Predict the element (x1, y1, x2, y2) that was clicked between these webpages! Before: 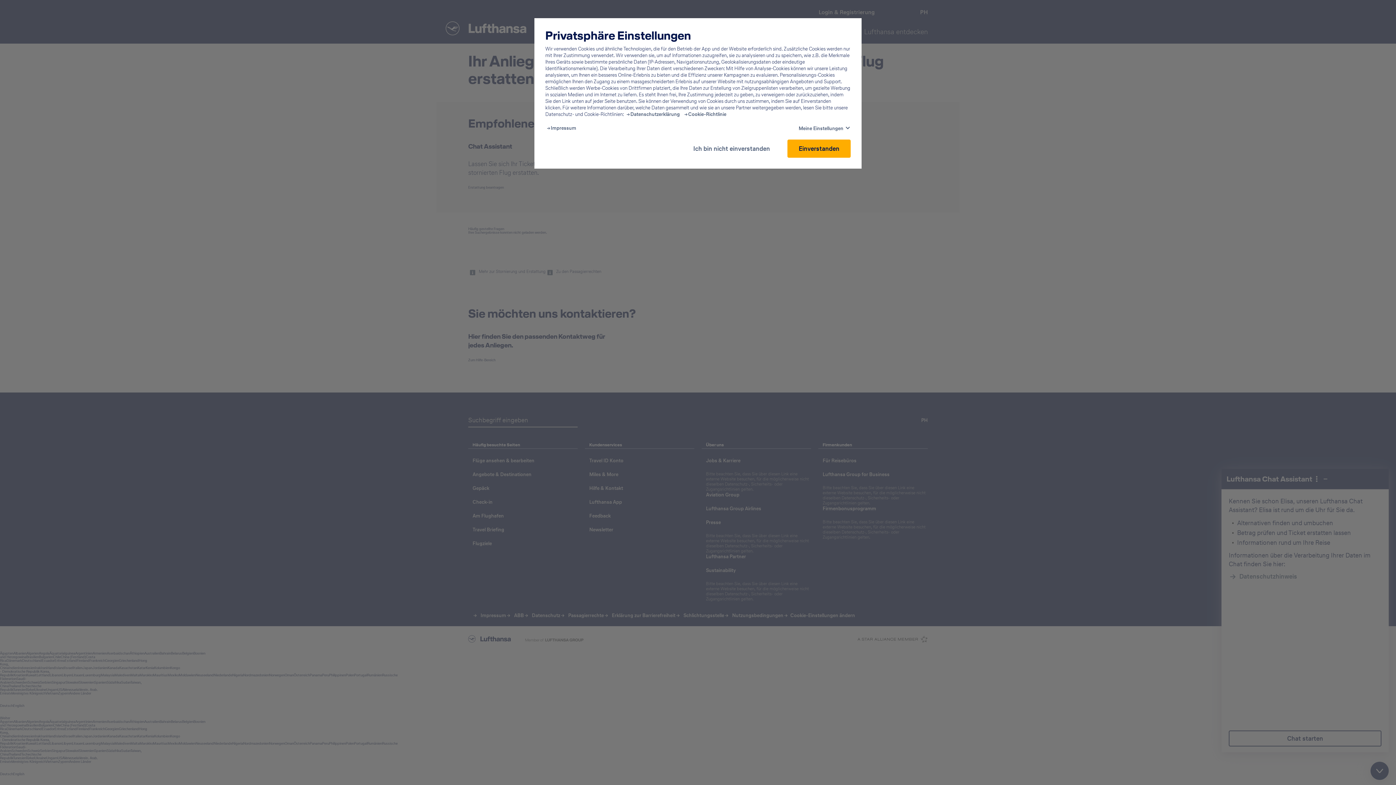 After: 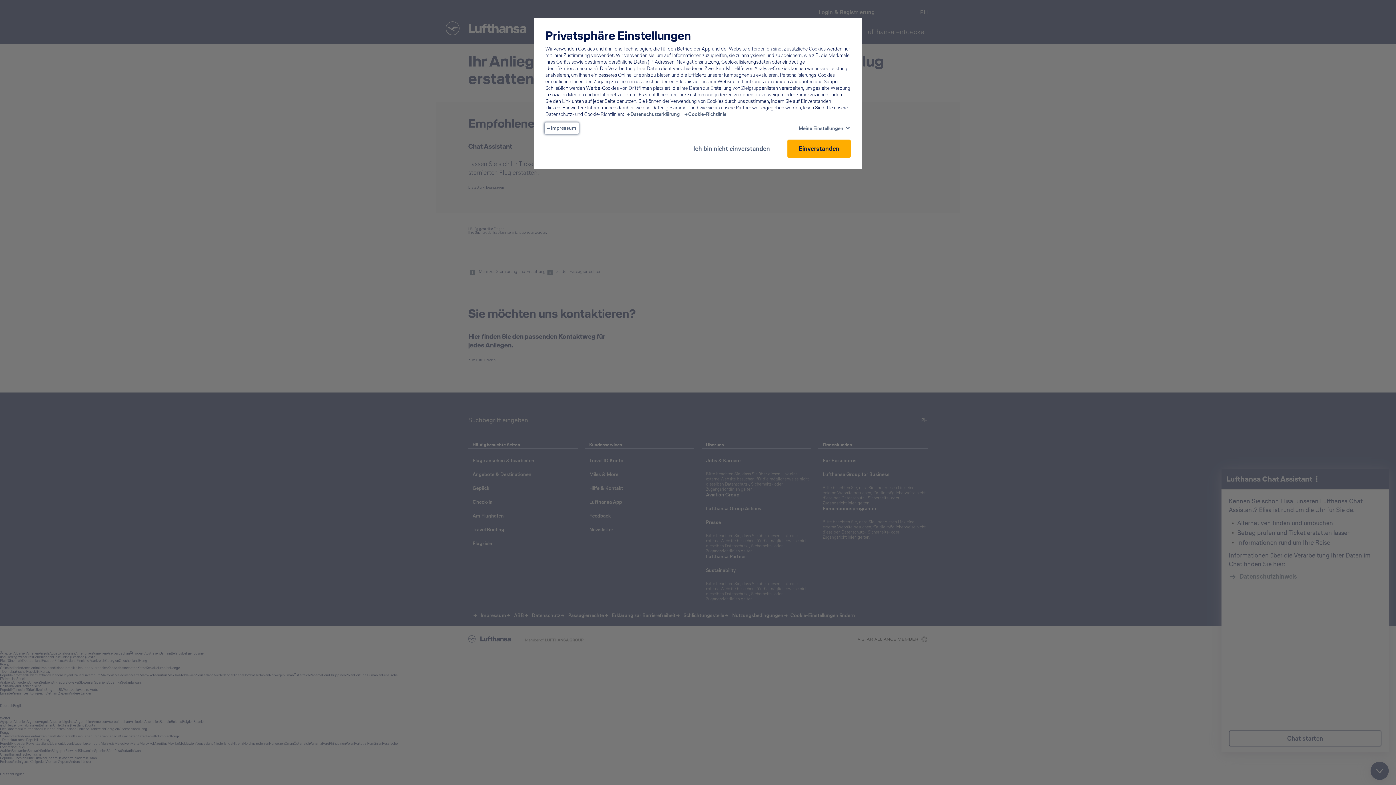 Action: label: Impressum - This link will be opened in a new tab bbox: (547, 125, 576, 131)